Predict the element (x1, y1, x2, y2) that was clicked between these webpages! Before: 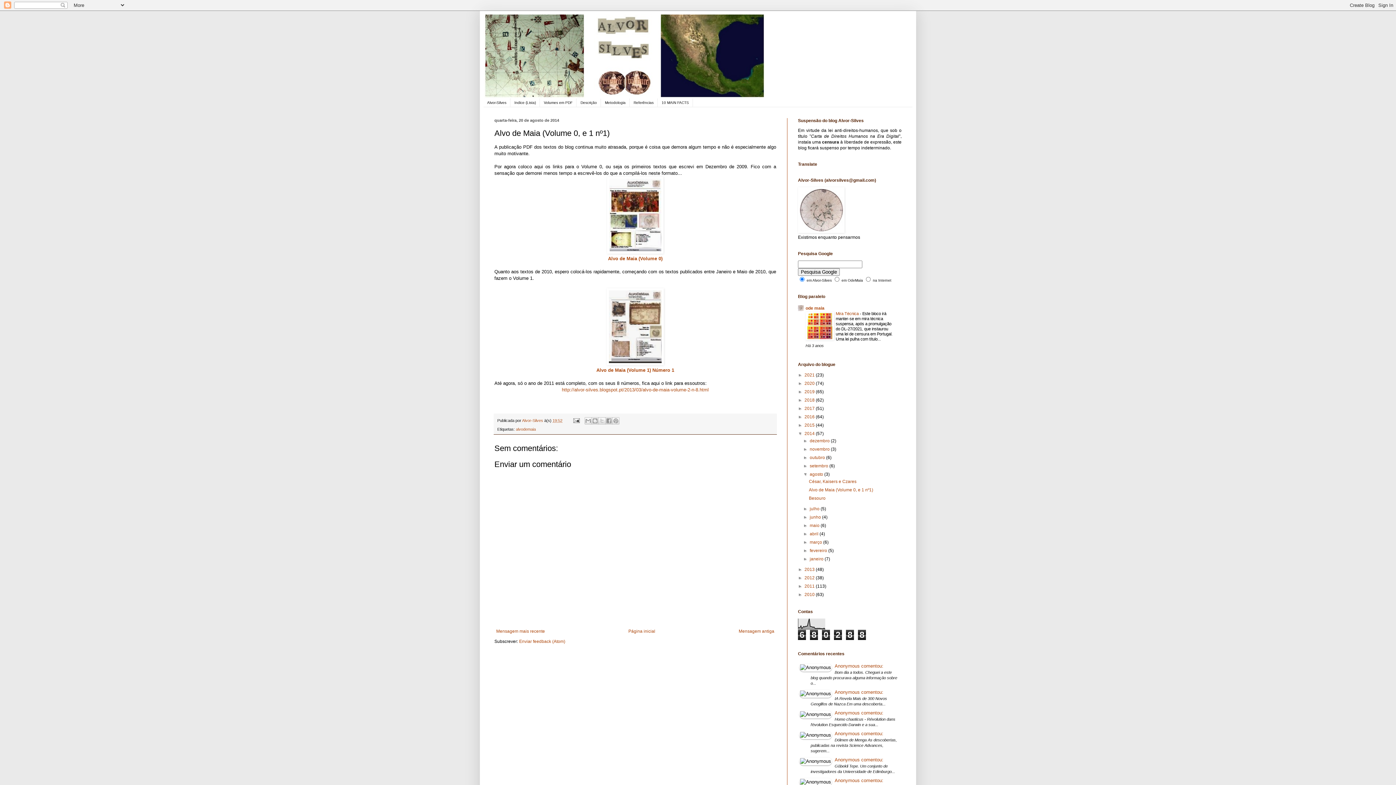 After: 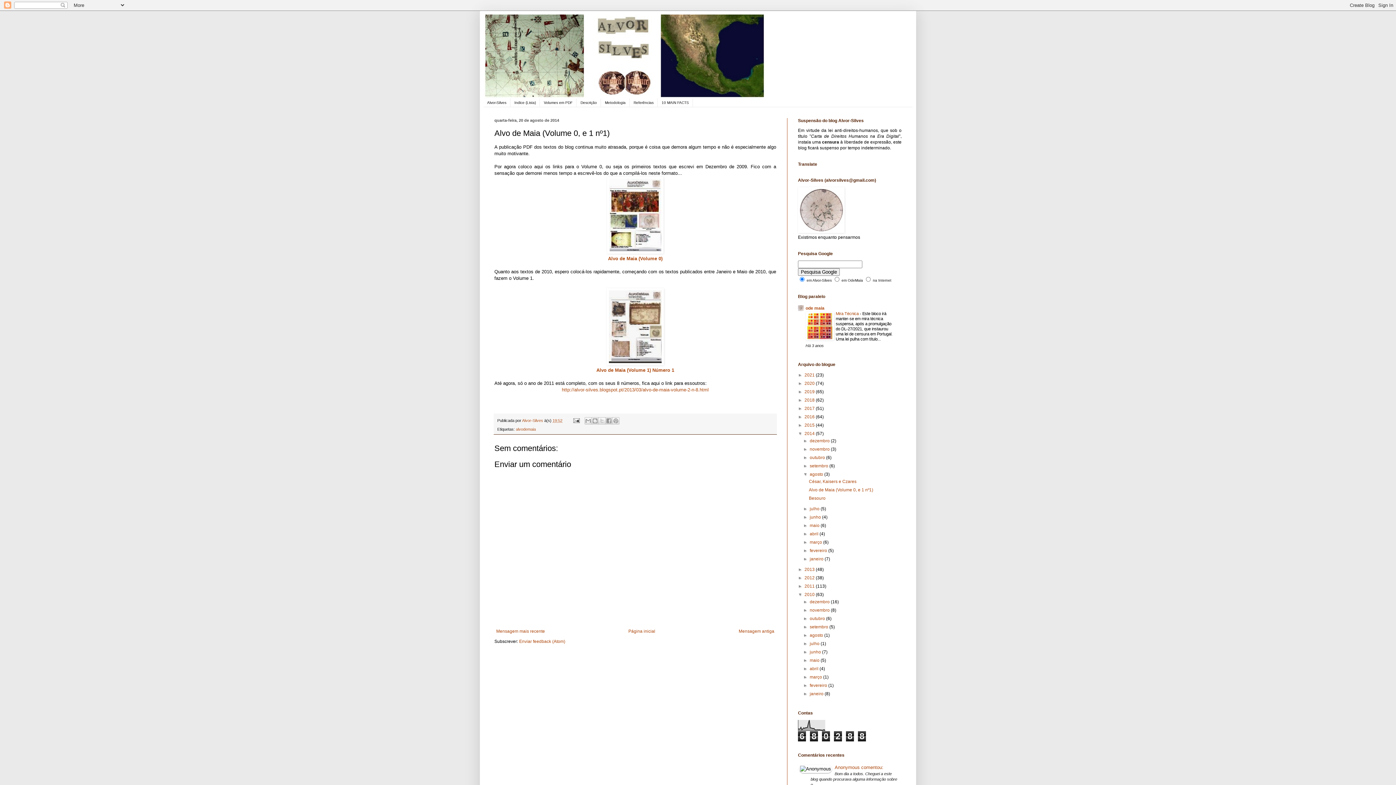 Action: bbox: (798, 592, 804, 597) label: ►  